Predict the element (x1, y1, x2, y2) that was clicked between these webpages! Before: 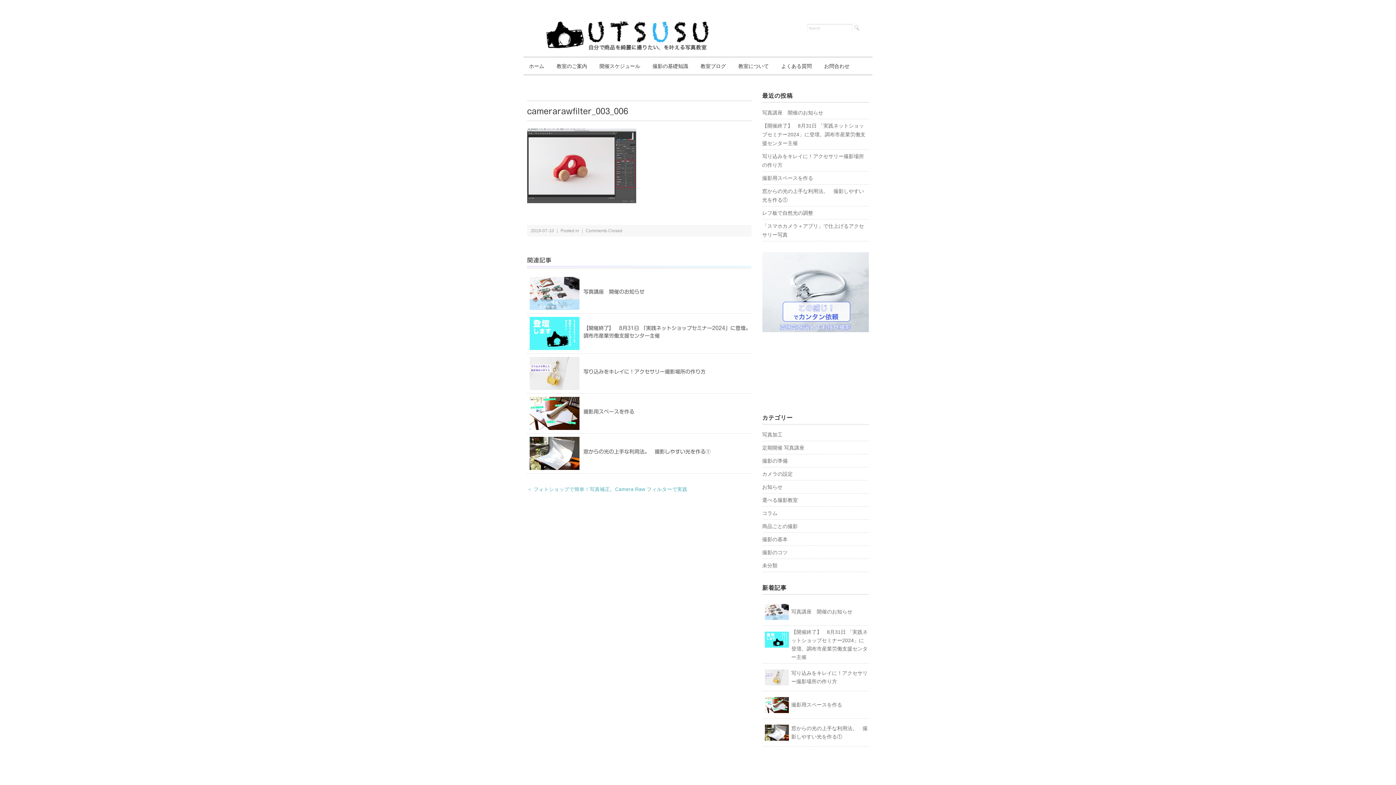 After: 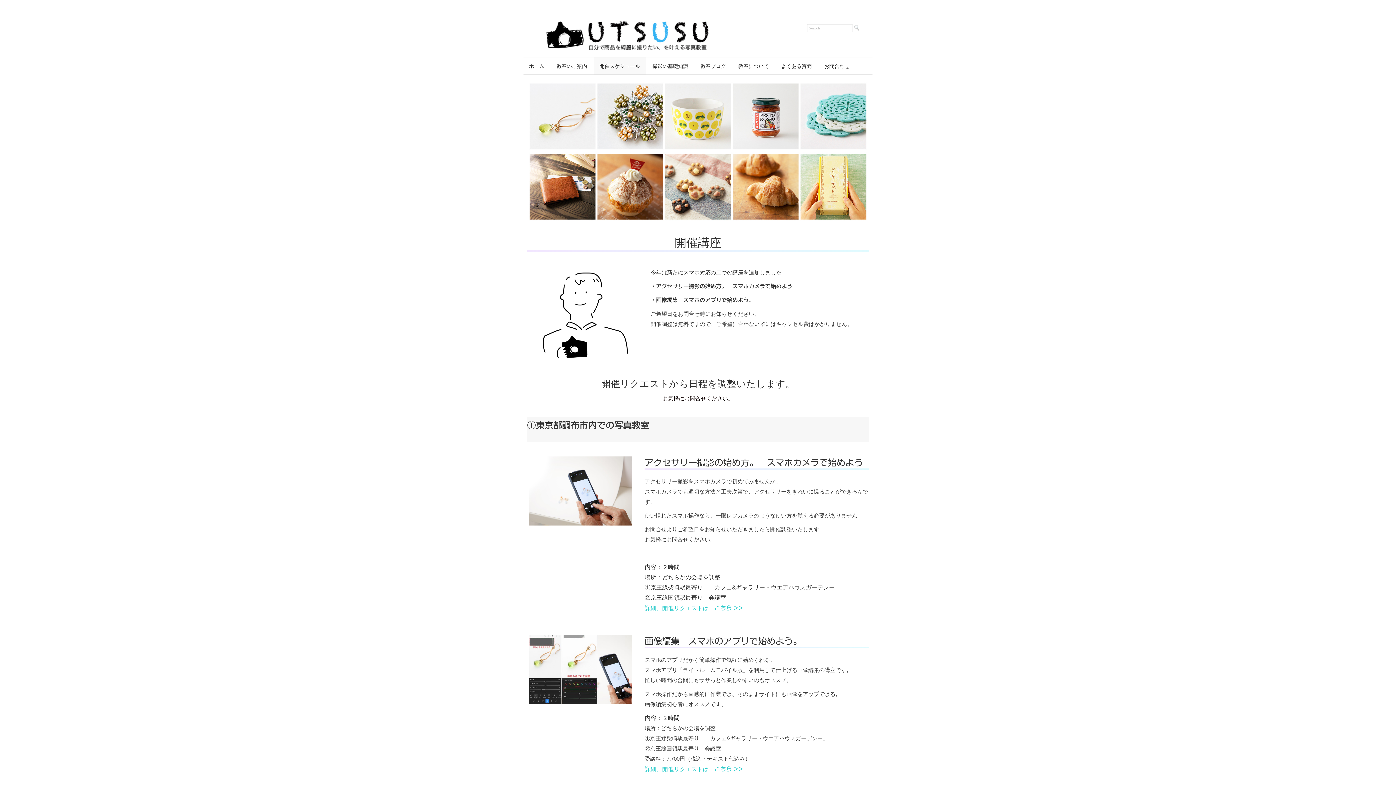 Action: bbox: (594, 57, 645, 74) label: 開催スケジュール